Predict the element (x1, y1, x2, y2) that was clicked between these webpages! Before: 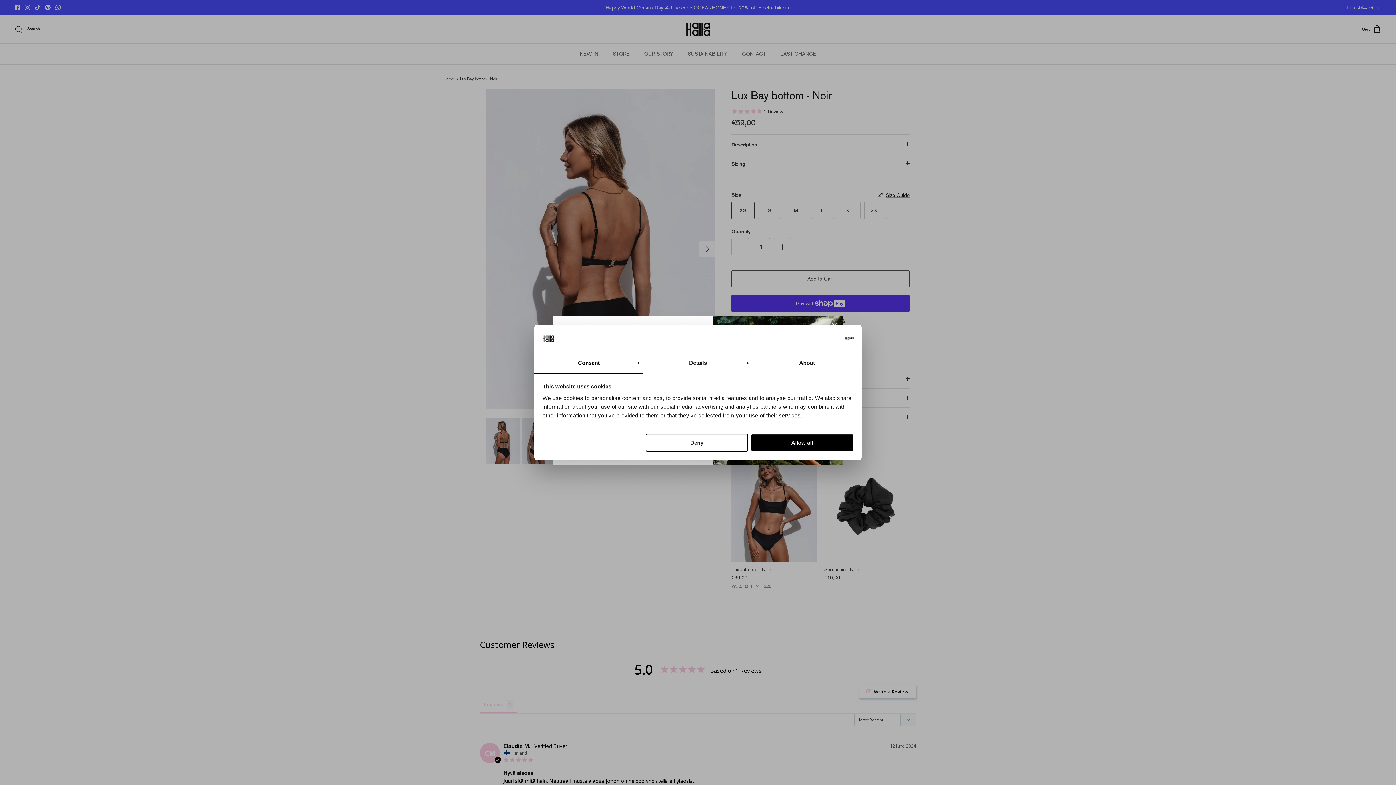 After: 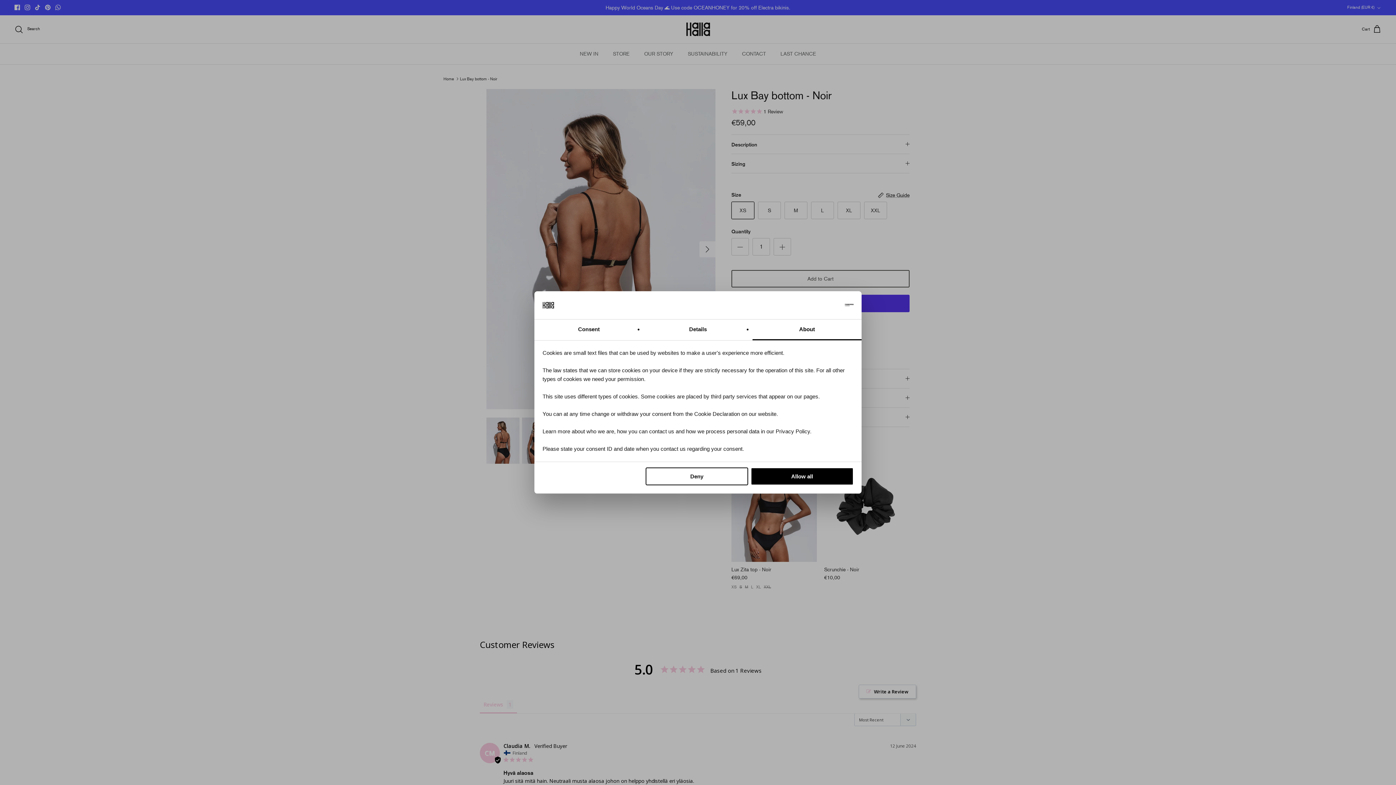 Action: bbox: (752, 353, 861, 373) label: About